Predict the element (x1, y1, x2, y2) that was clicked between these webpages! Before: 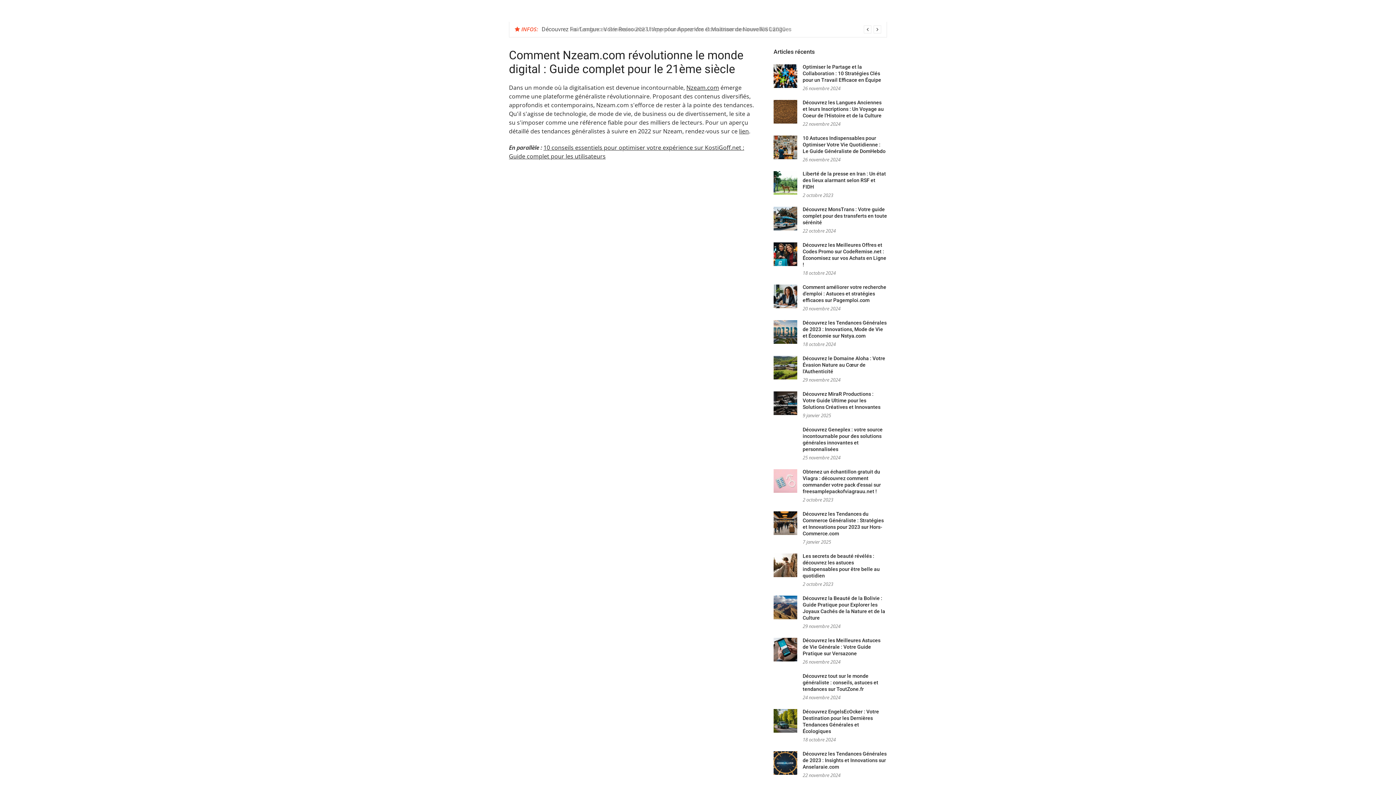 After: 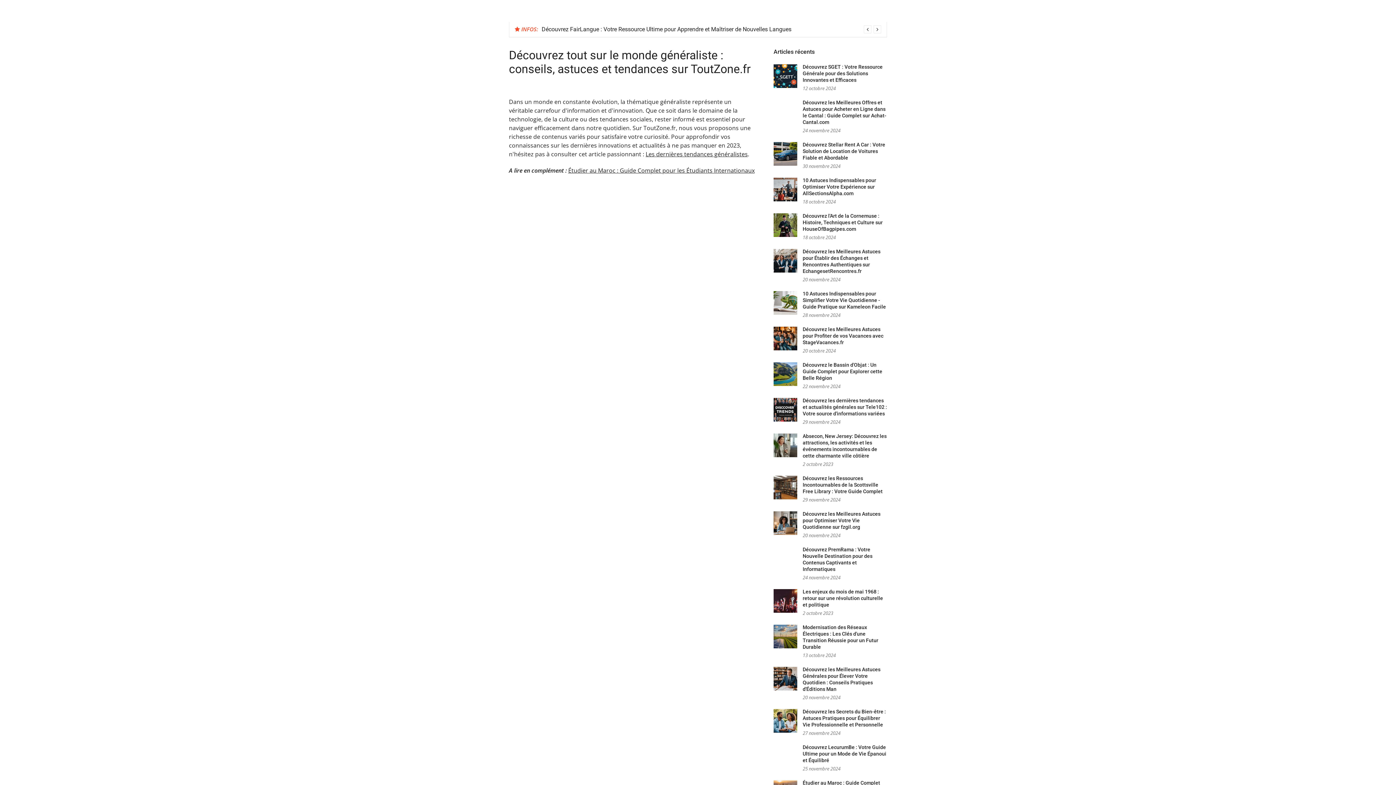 Action: bbox: (802, 673, 878, 692) label: Découvrez tout sur le monde généraliste : conseils, astuces et tendances sur ToutZone.fr